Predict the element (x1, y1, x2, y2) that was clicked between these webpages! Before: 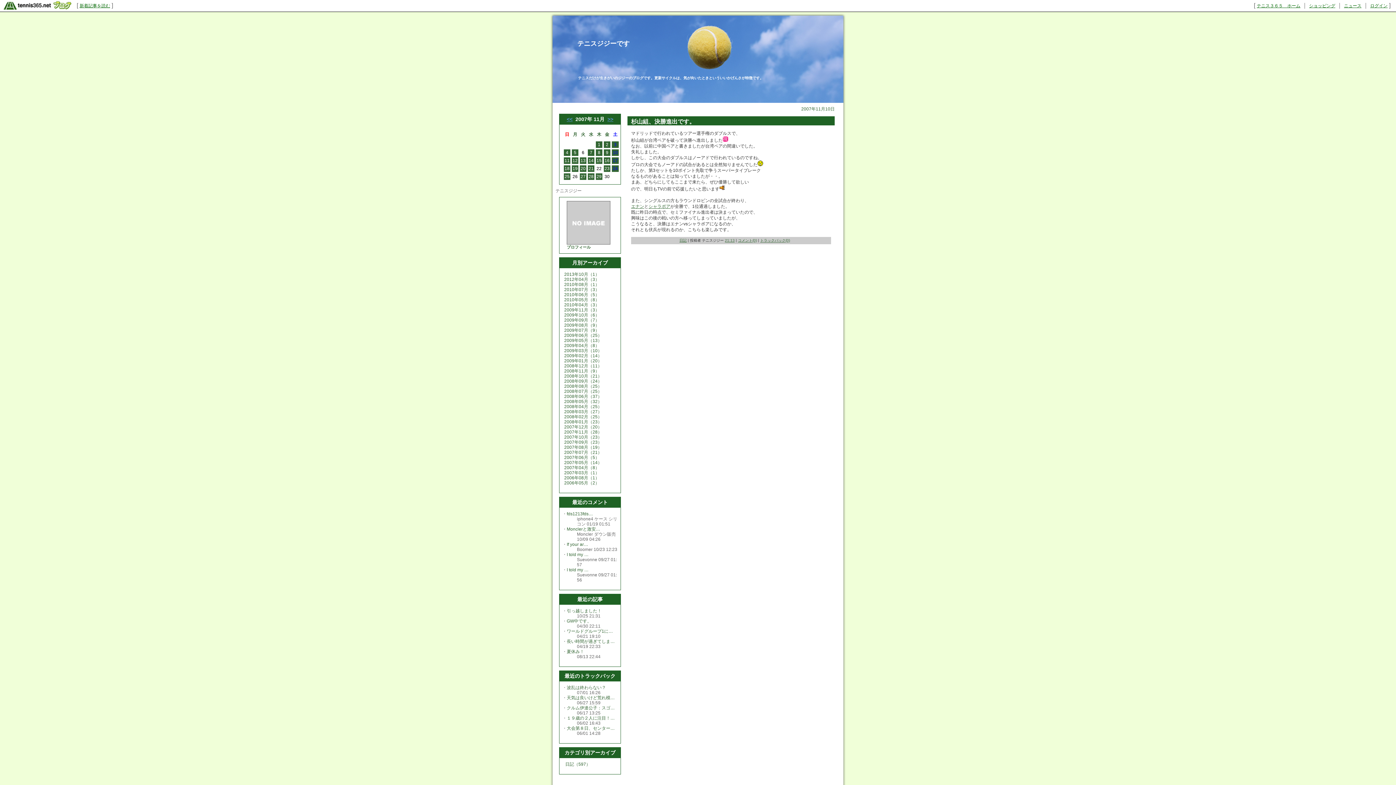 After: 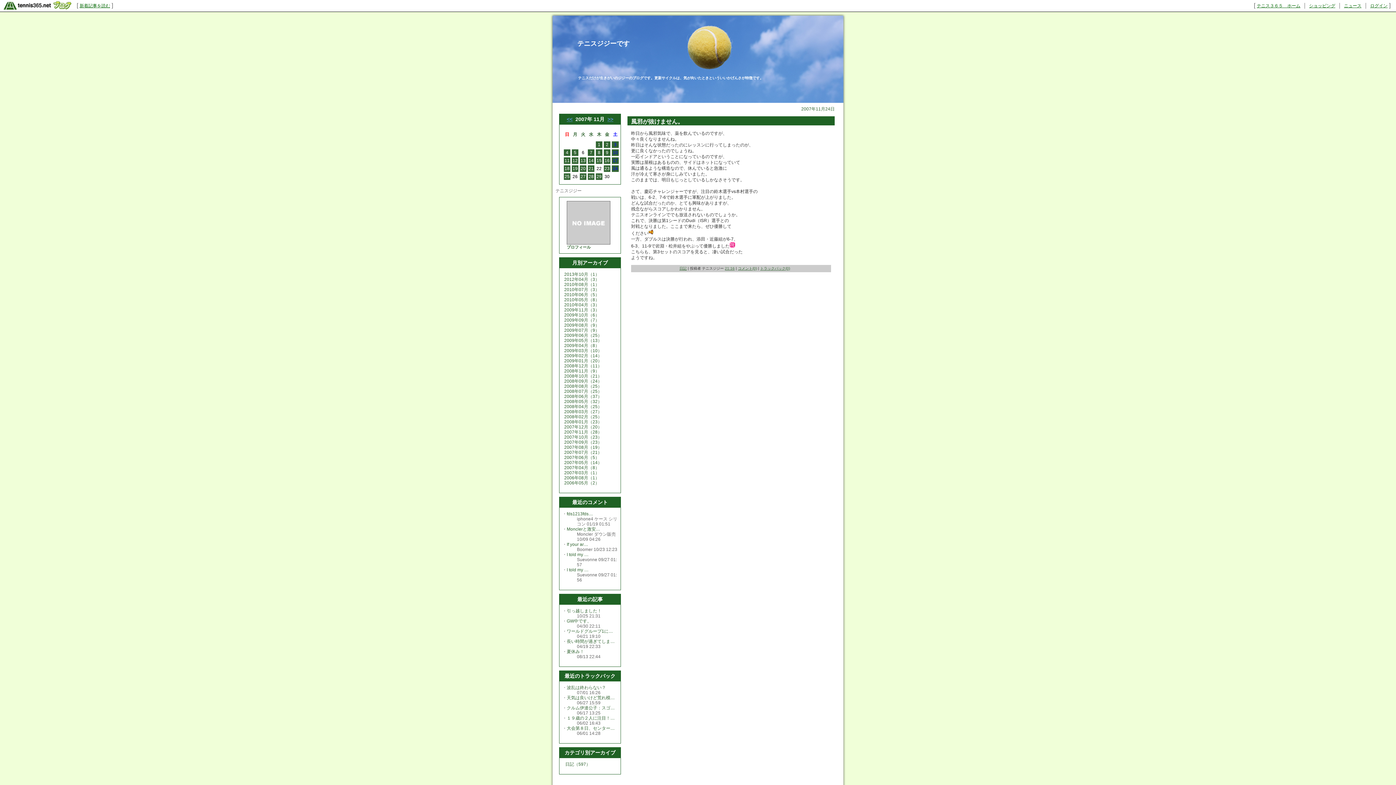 Action: label: 24 bbox: (612, 165, 618, 172)